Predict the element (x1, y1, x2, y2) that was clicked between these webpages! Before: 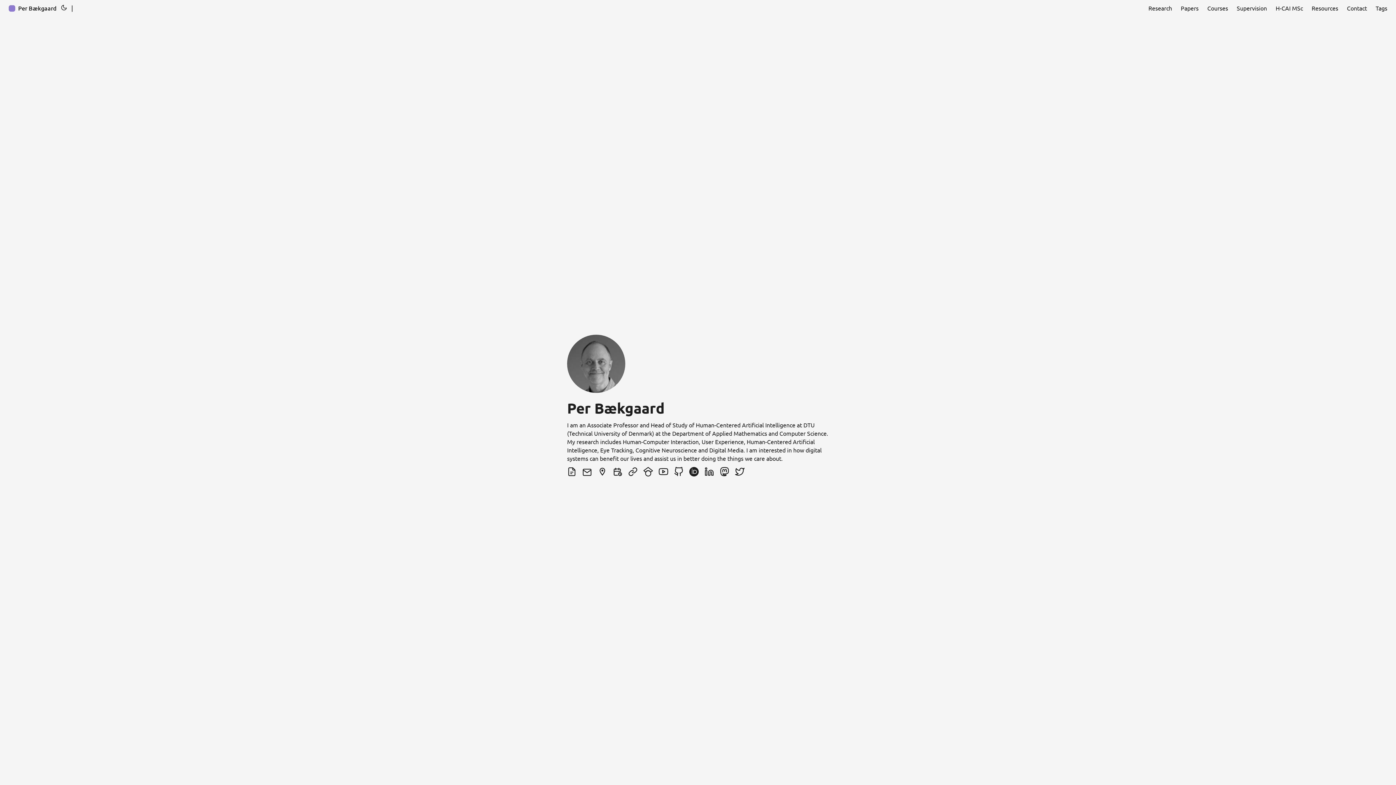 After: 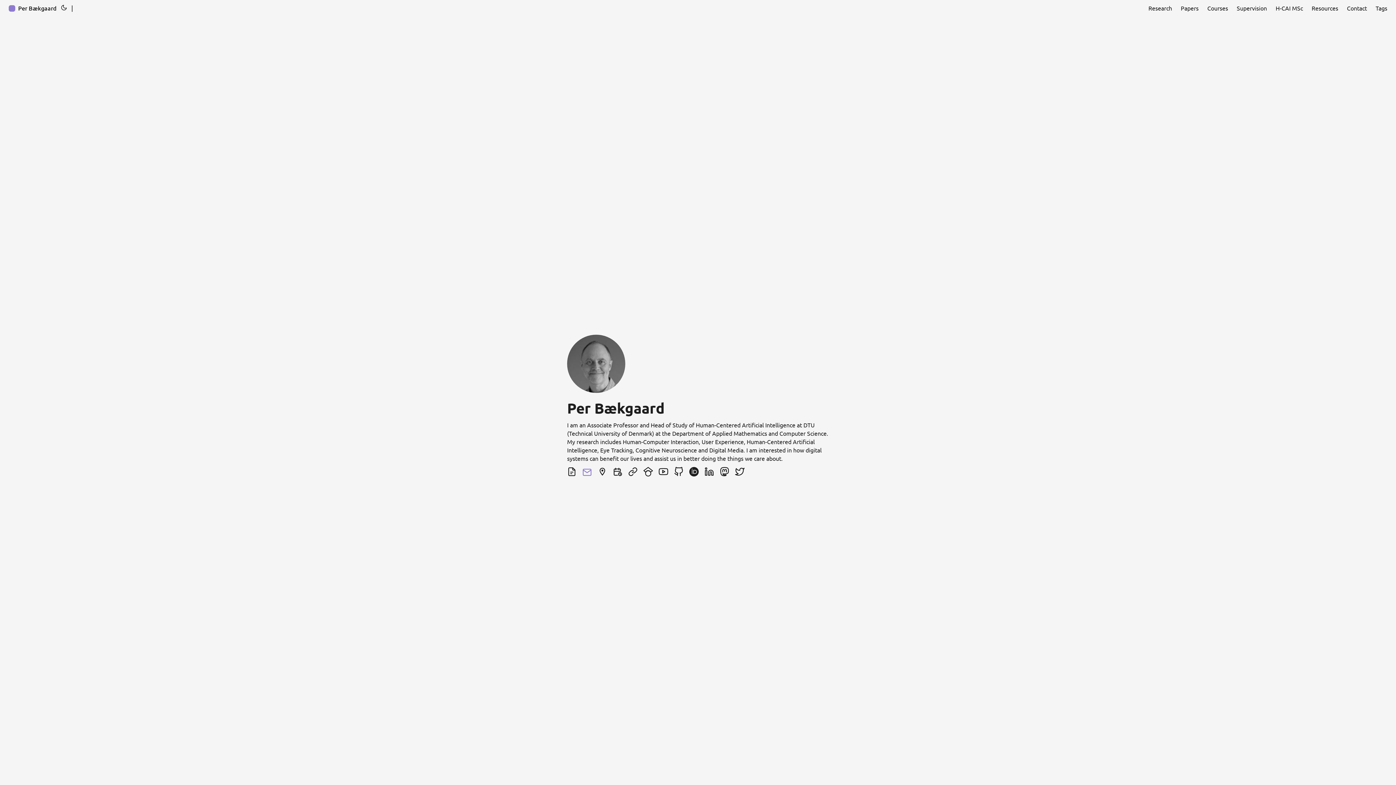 Action: label:   bbox: (582, 470, 593, 477)